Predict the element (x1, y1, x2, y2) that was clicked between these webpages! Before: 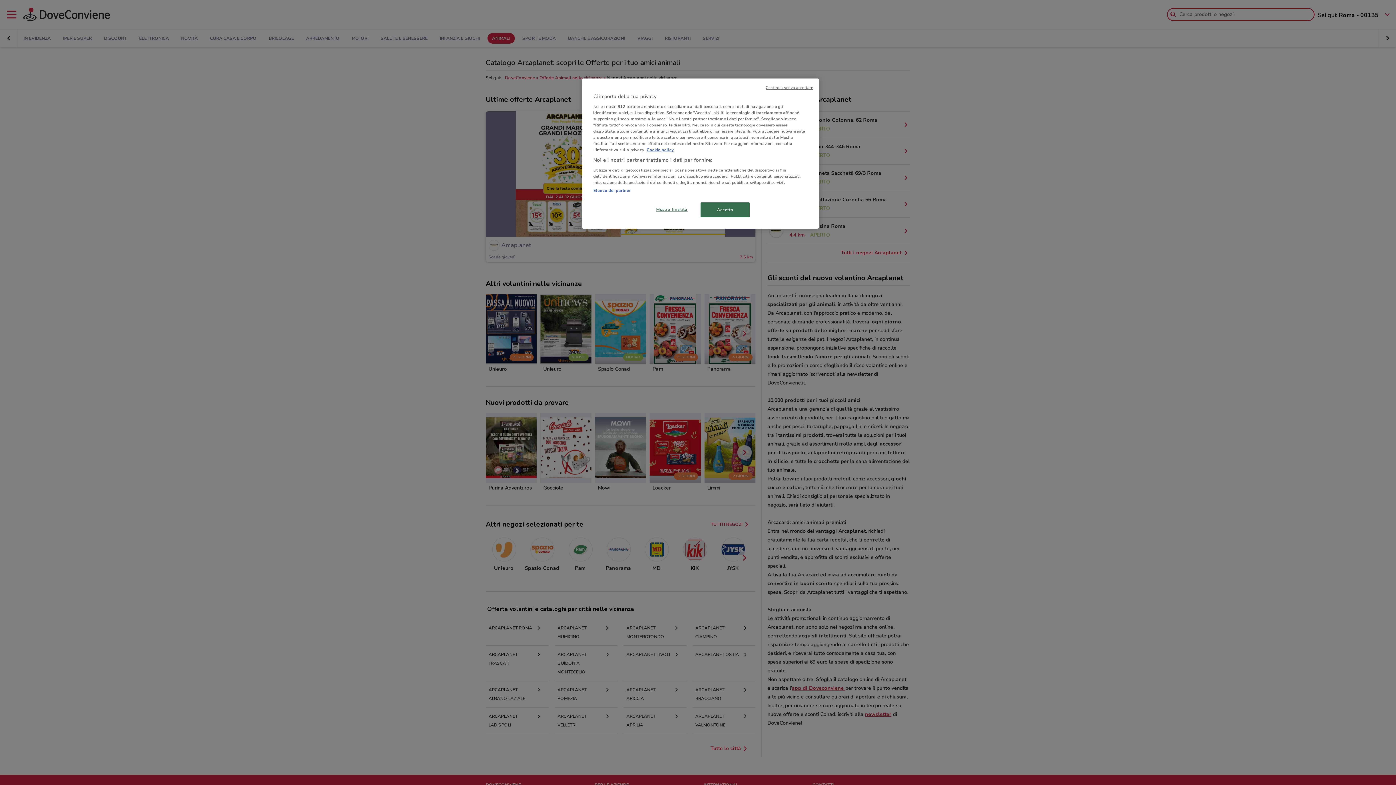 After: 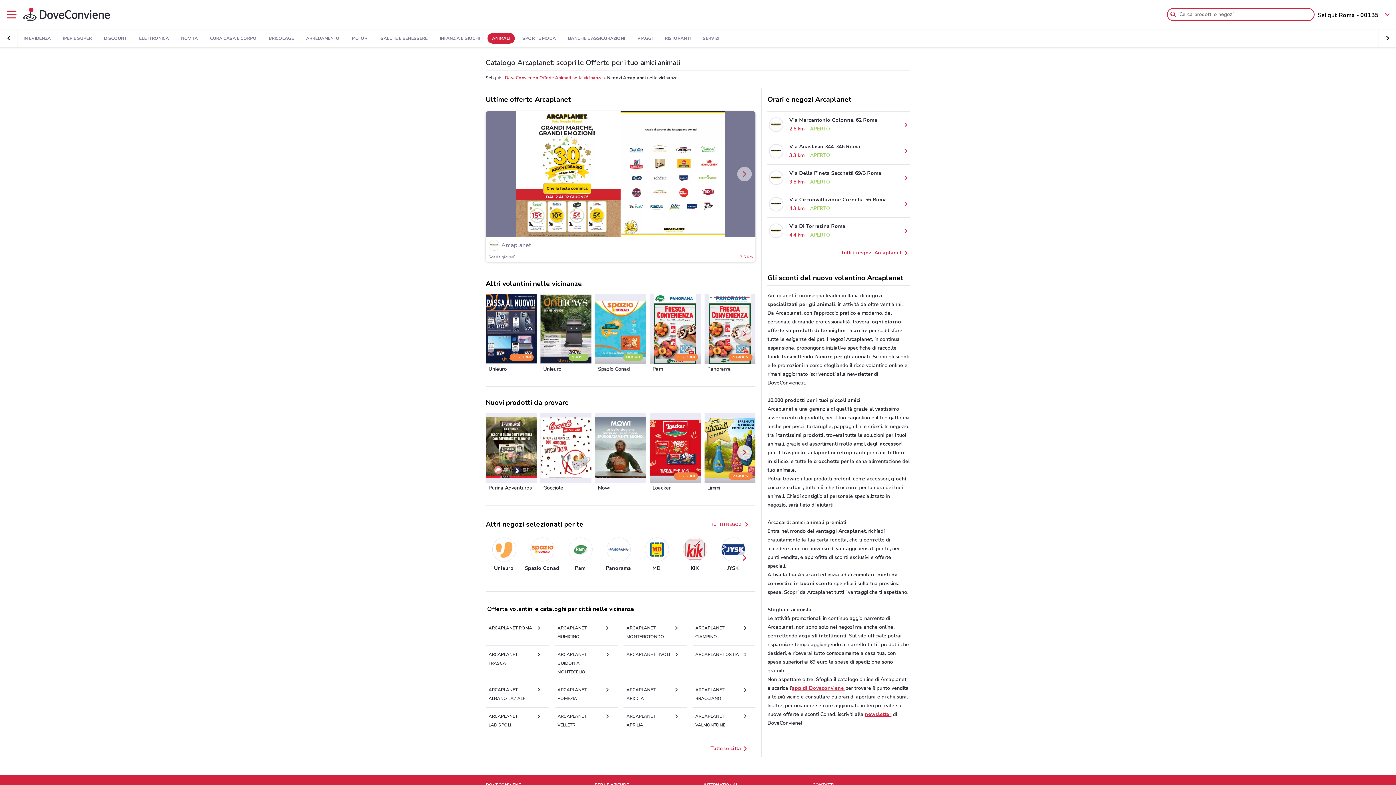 Action: bbox: (700, 202, 749, 217) label: Accetto